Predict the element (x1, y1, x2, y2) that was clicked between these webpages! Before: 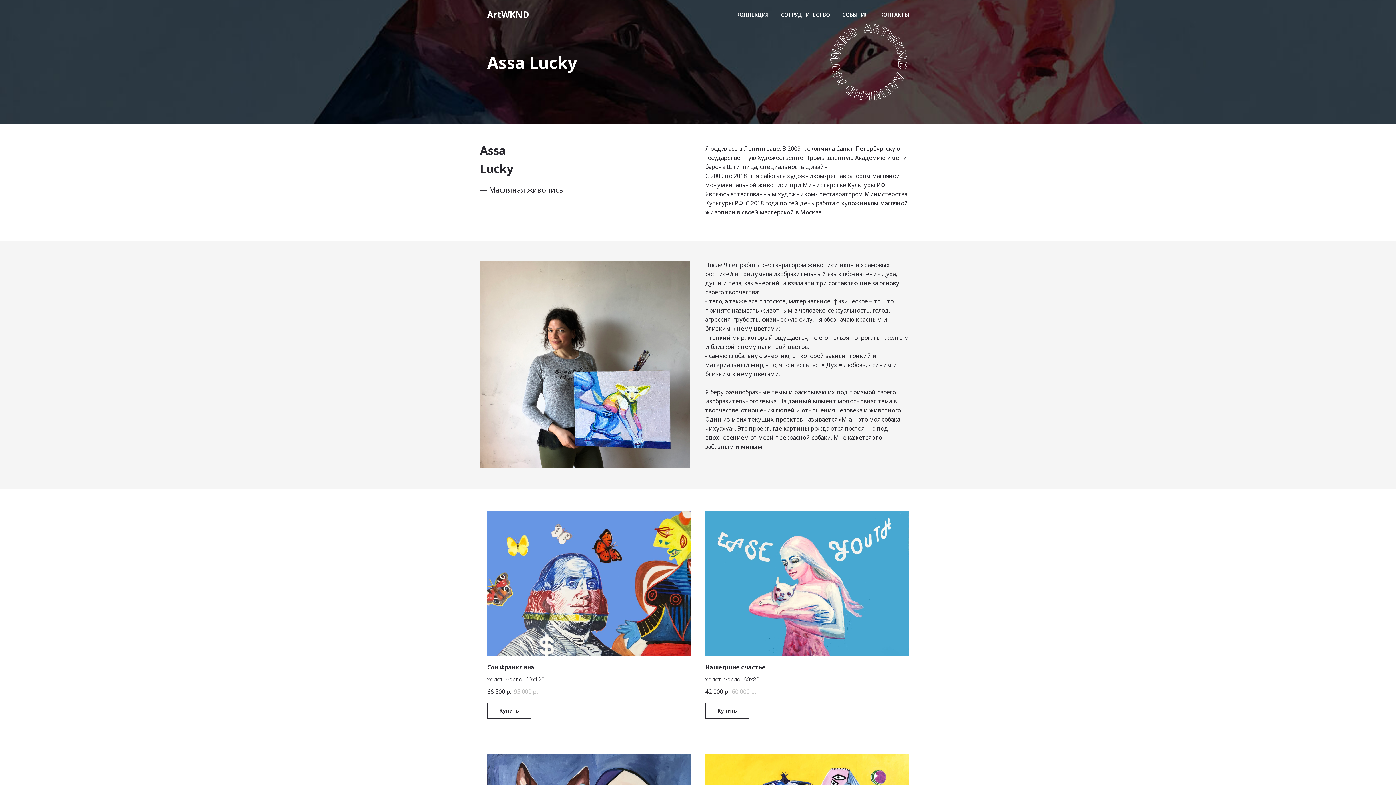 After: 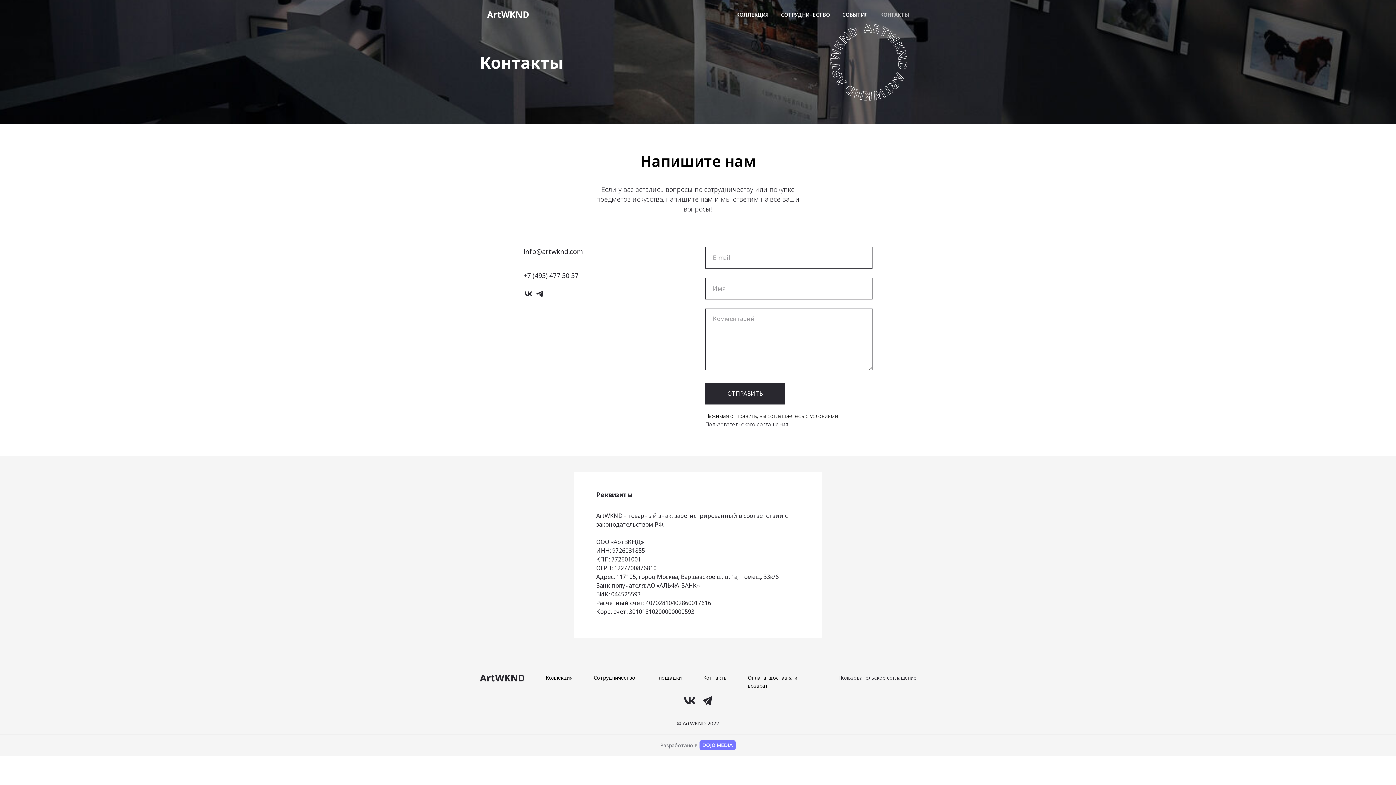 Action: label: КОНТАКТЫ bbox: (880, 11, 909, 18)